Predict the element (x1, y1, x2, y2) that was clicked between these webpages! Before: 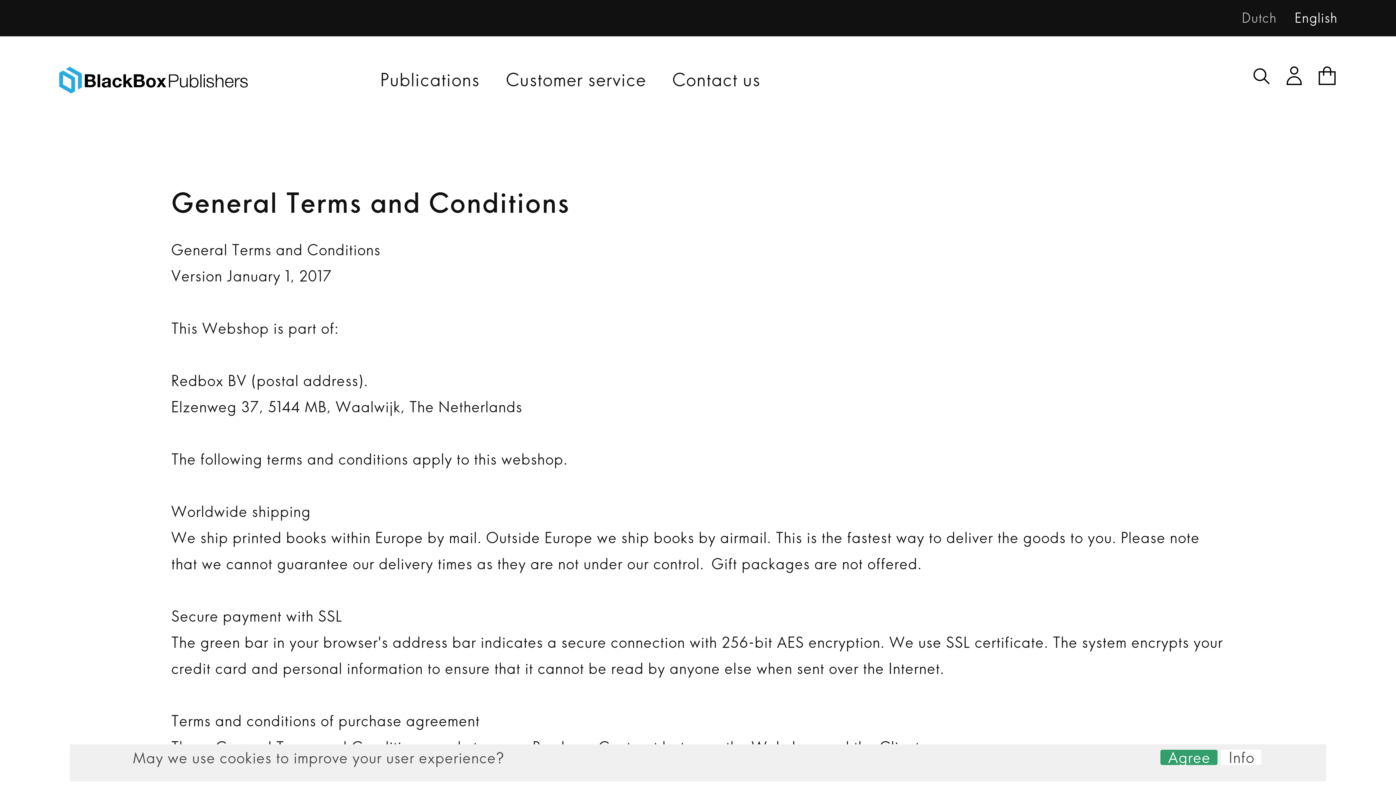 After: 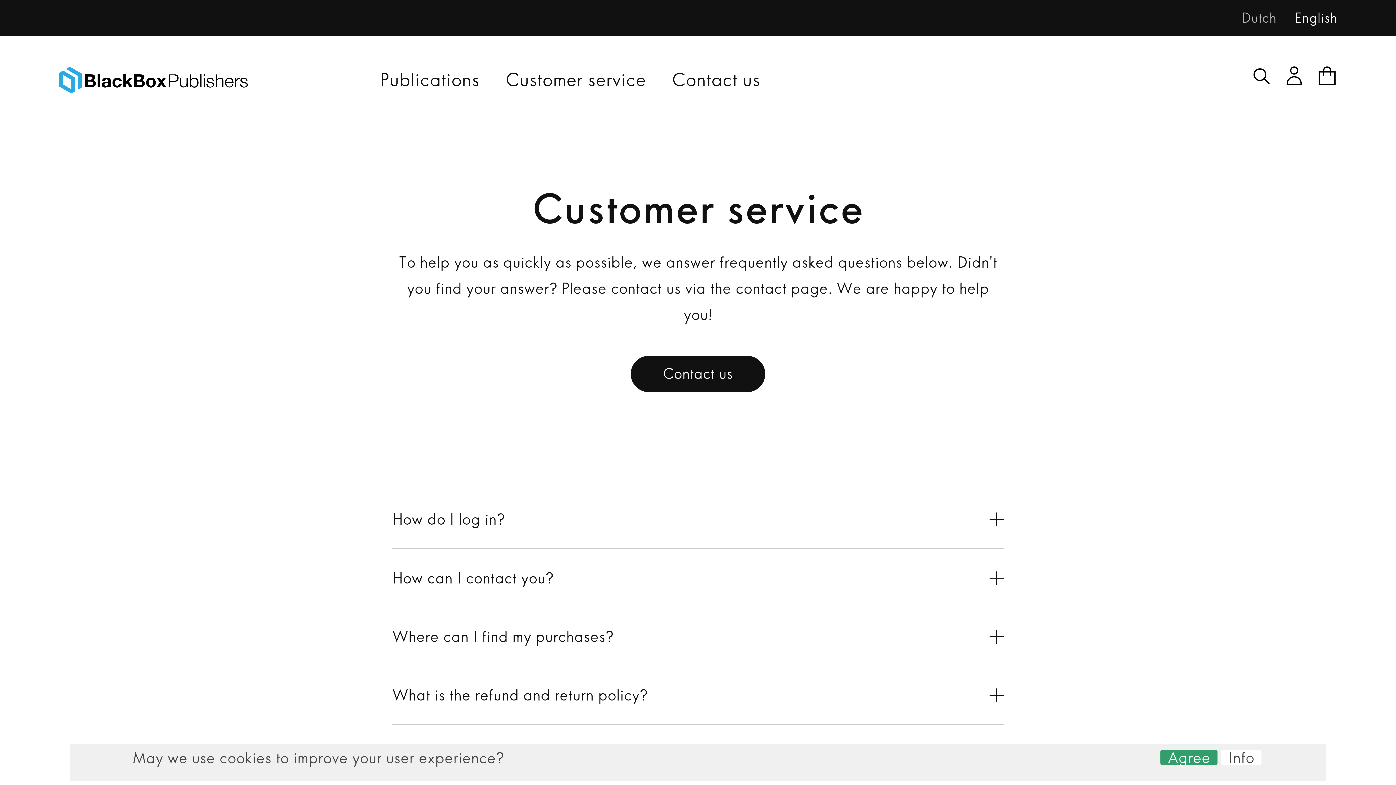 Action: label: Customer service bbox: (505, 66, 646, 93)